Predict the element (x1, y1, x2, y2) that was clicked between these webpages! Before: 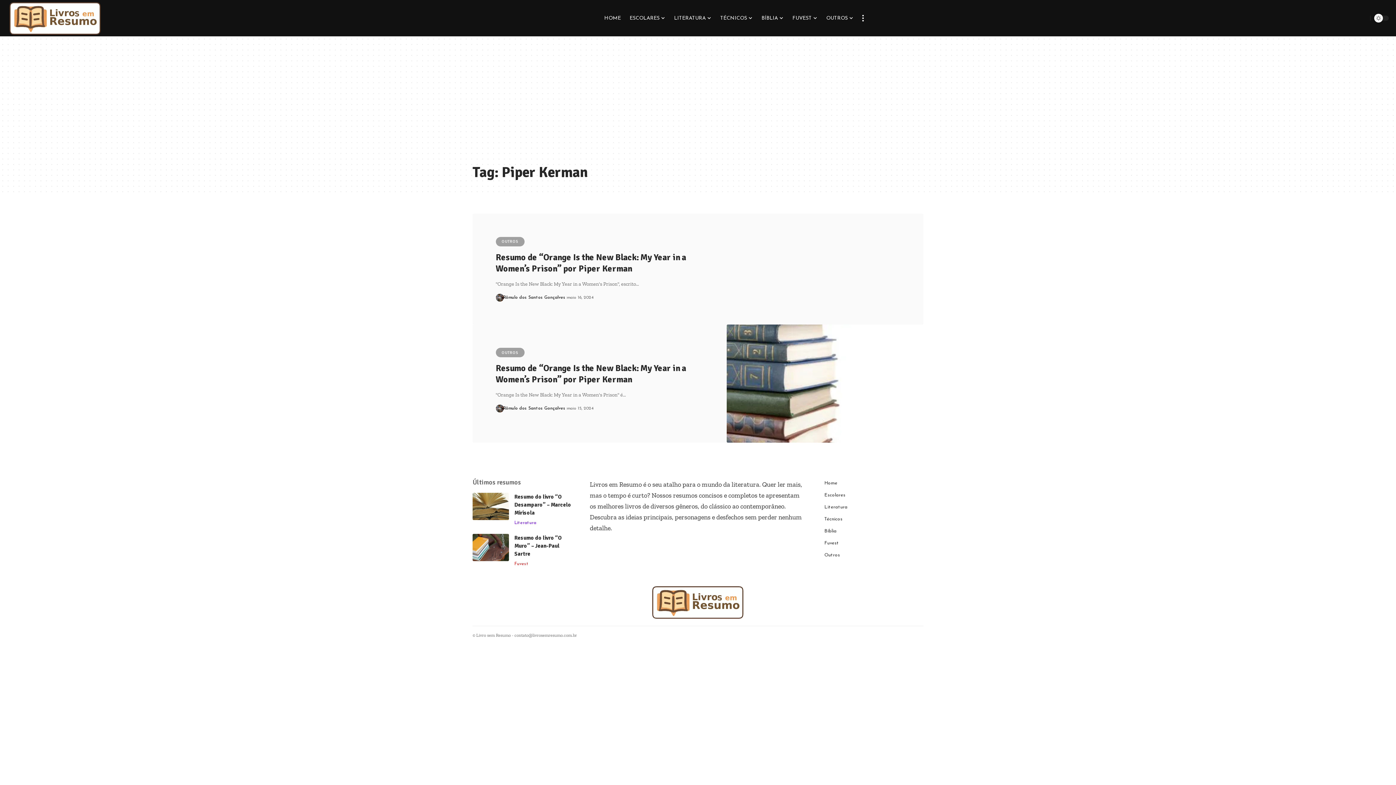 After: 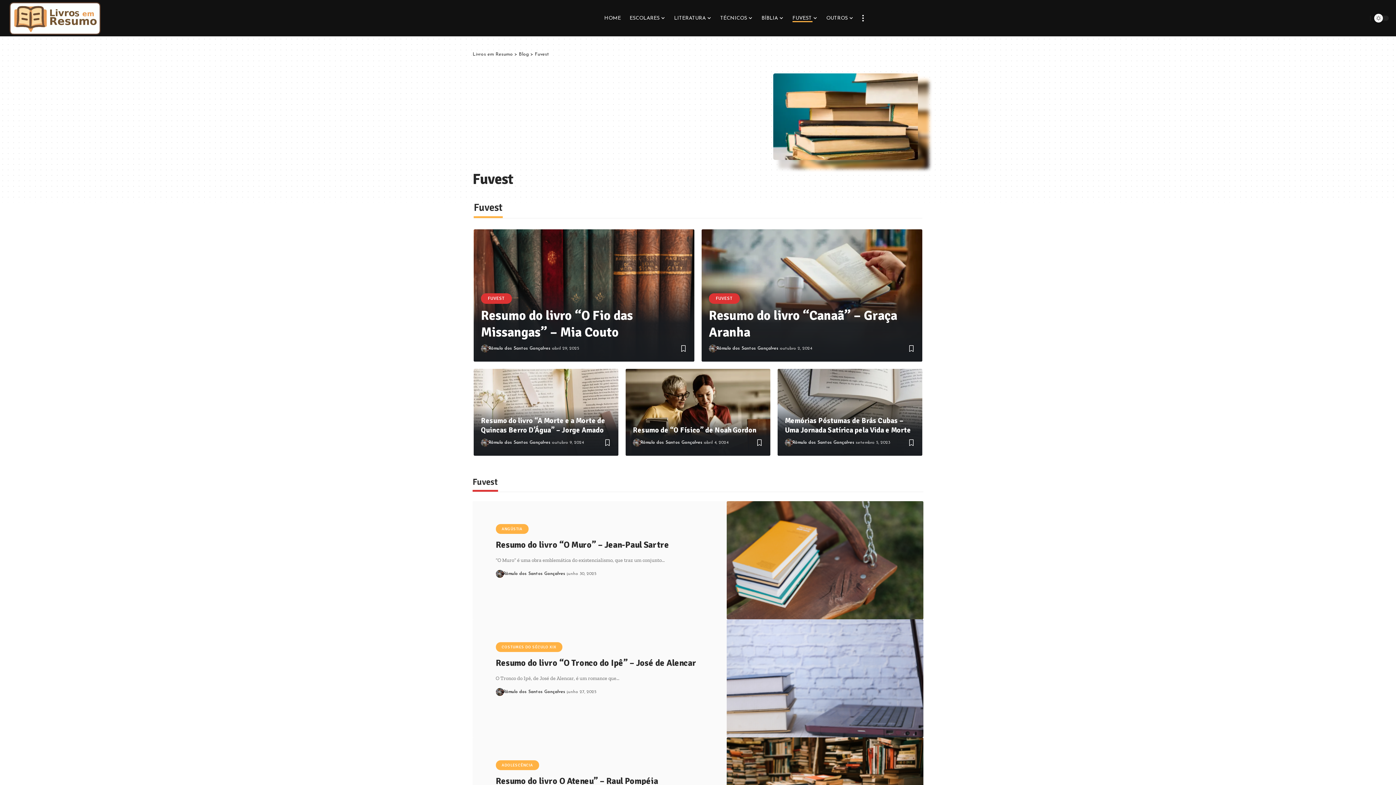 Action: label: FUVEST bbox: (788, 0, 822, 36)